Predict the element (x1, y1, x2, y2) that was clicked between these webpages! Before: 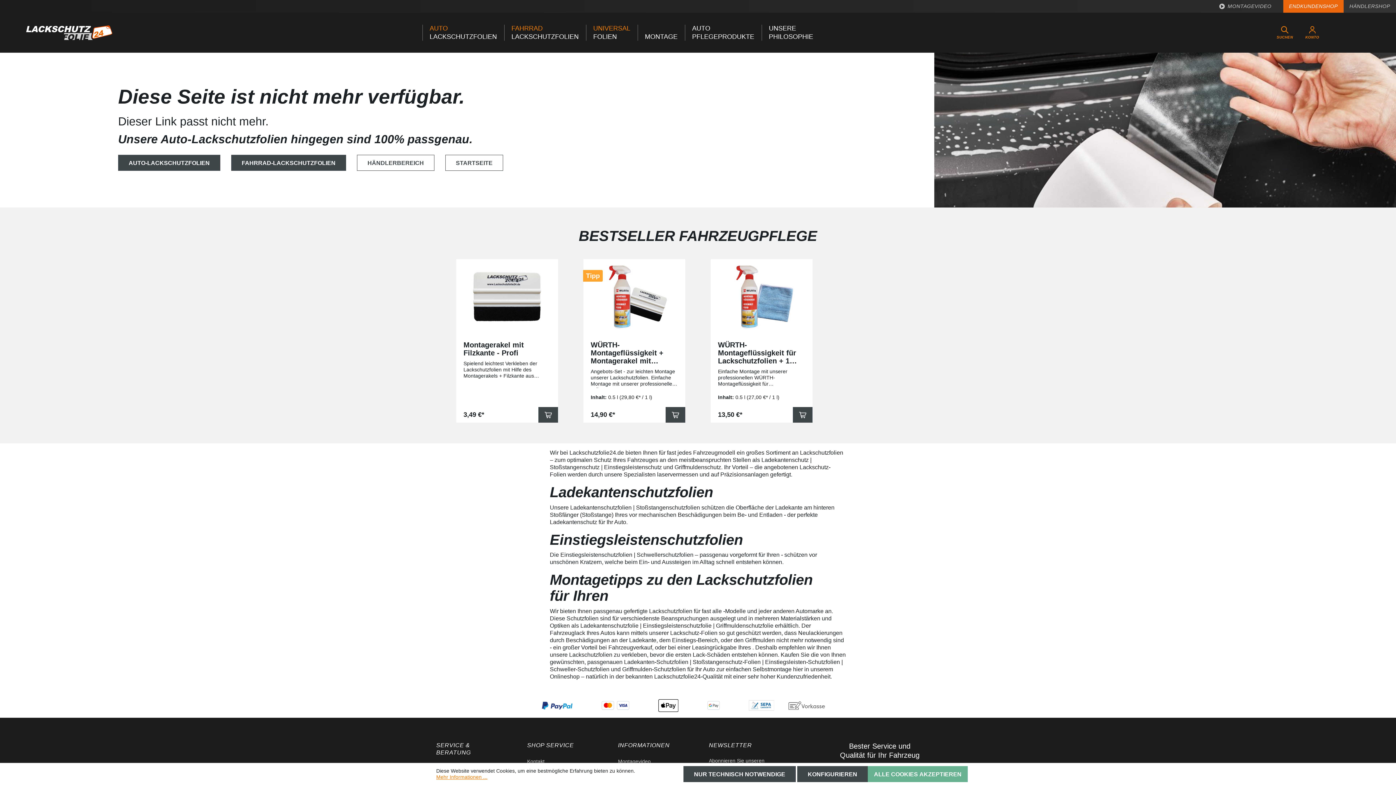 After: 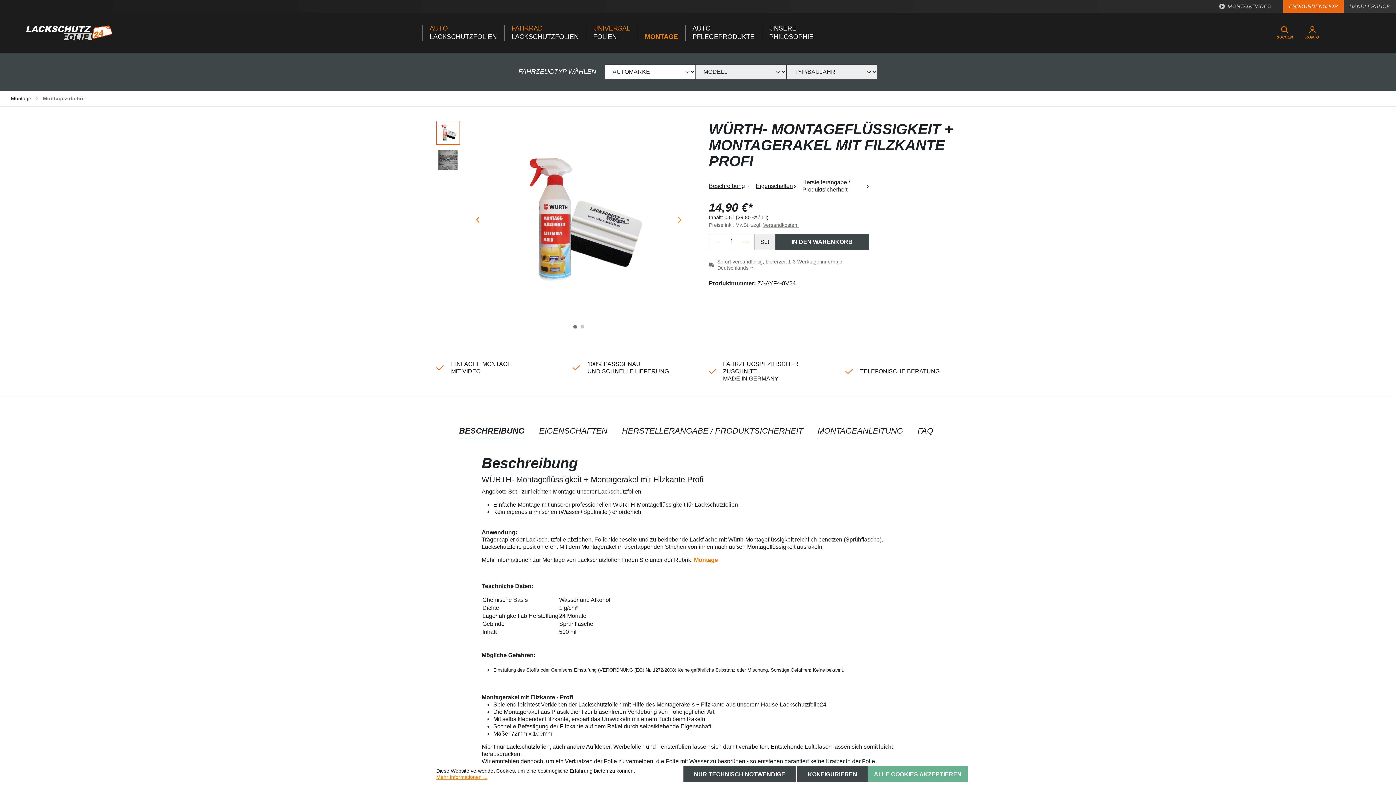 Action: bbox: (583, 259, 685, 335)